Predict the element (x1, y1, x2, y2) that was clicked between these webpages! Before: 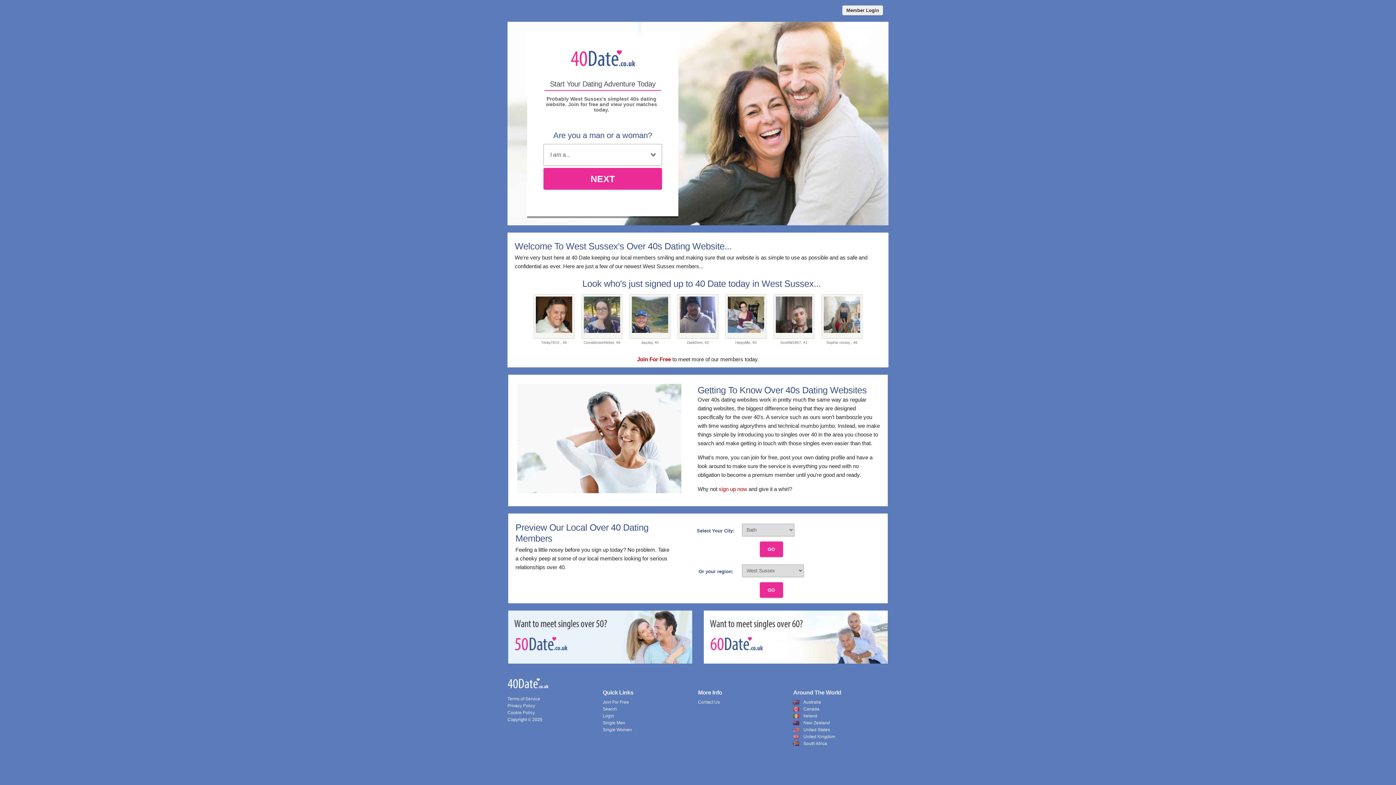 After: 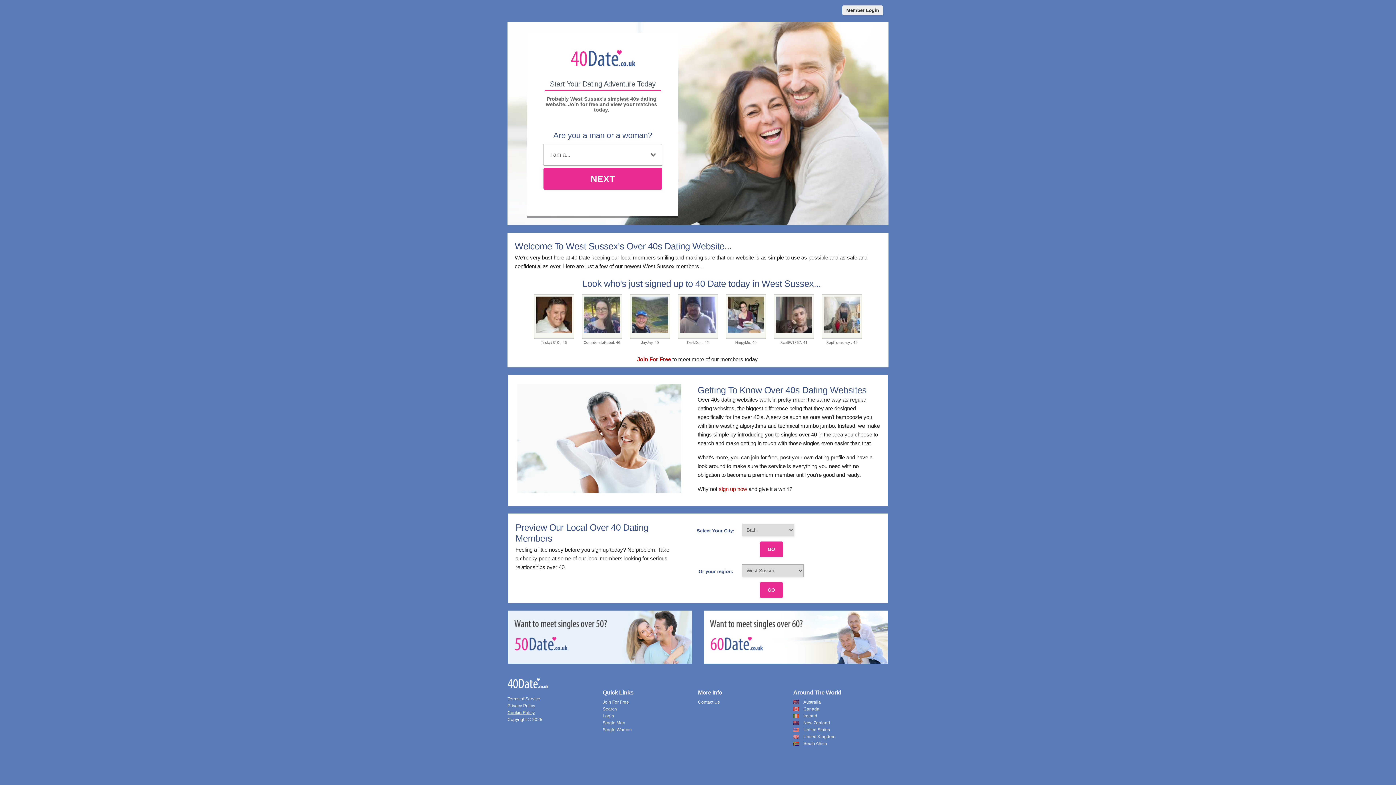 Action: label: Cookie Policy bbox: (507, 710, 534, 715)